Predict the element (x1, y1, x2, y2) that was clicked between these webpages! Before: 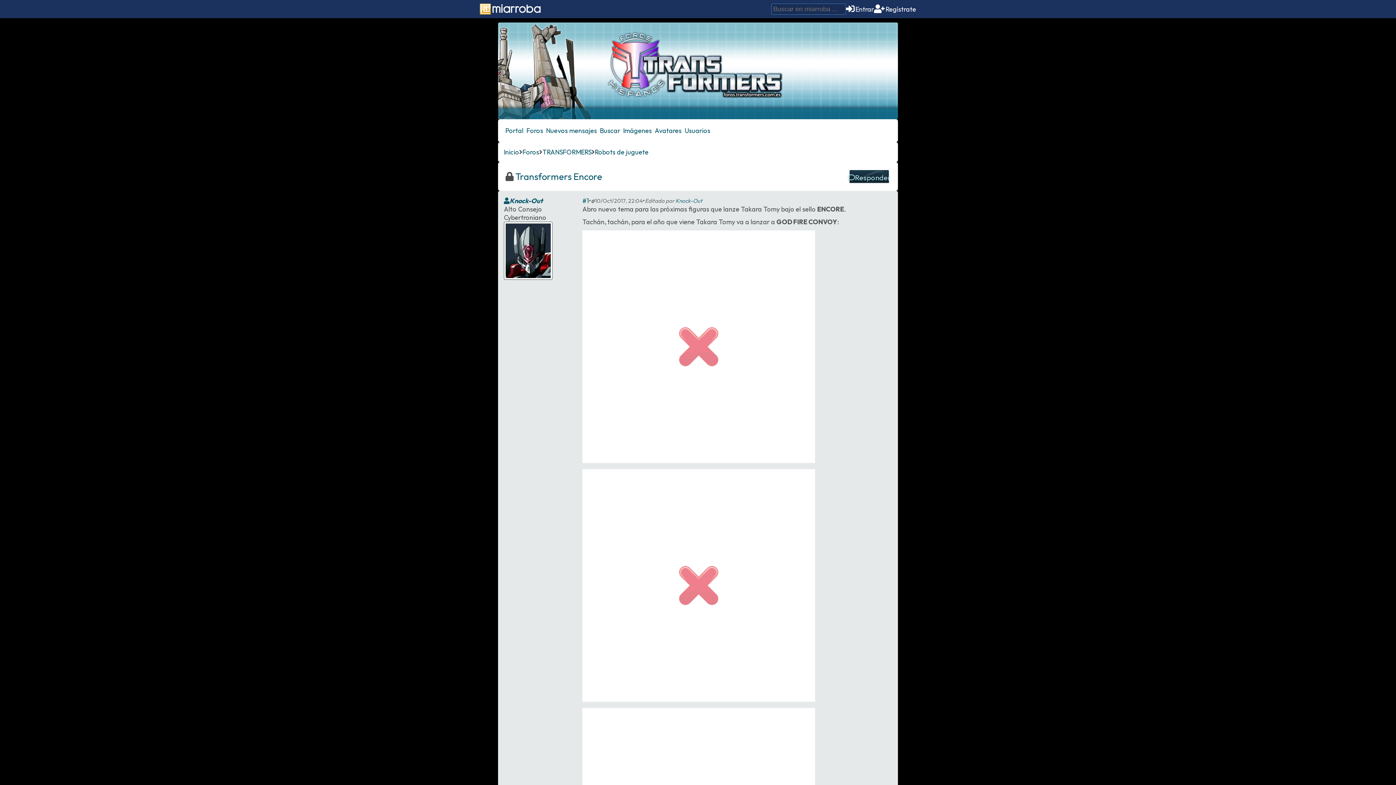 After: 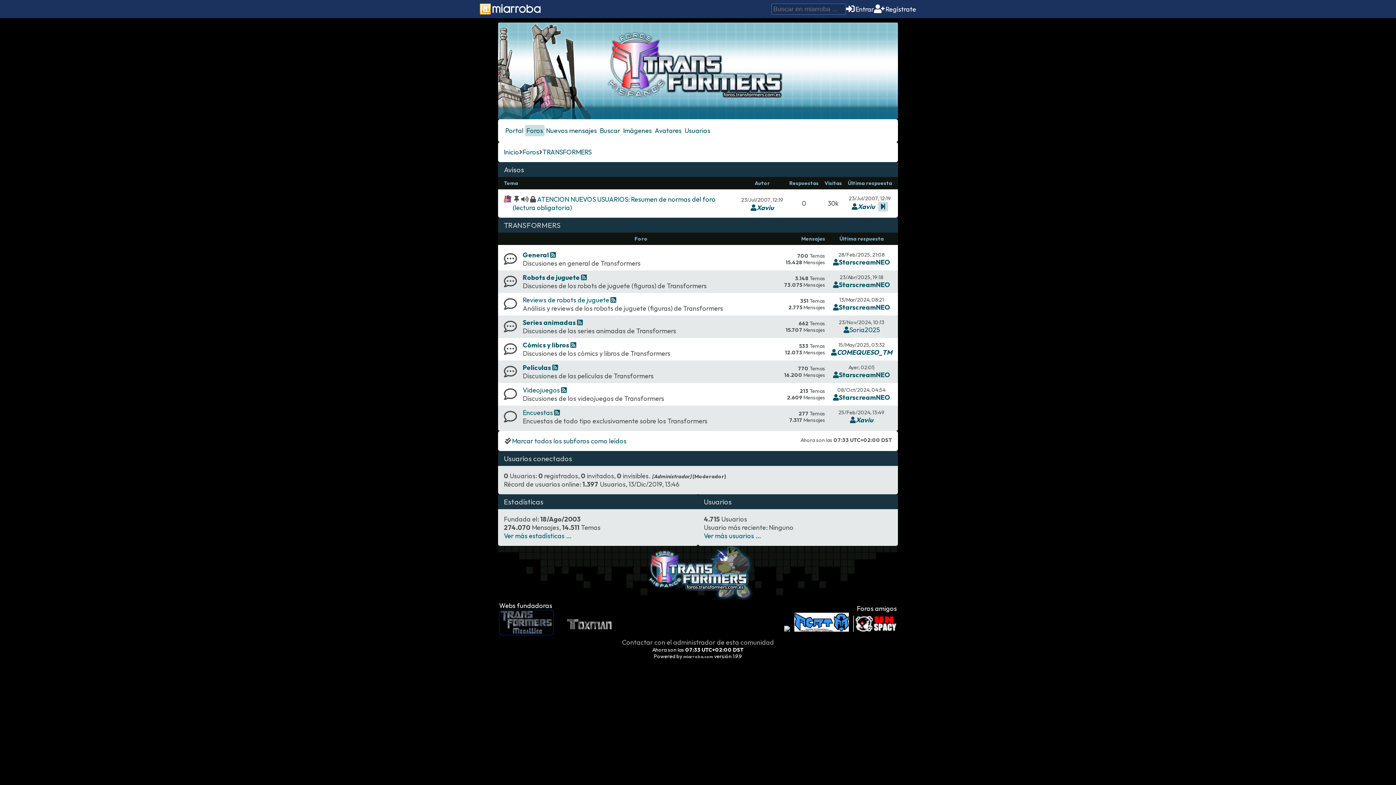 Action: label: TRANSFORMERS bbox: (542, 148, 591, 156)